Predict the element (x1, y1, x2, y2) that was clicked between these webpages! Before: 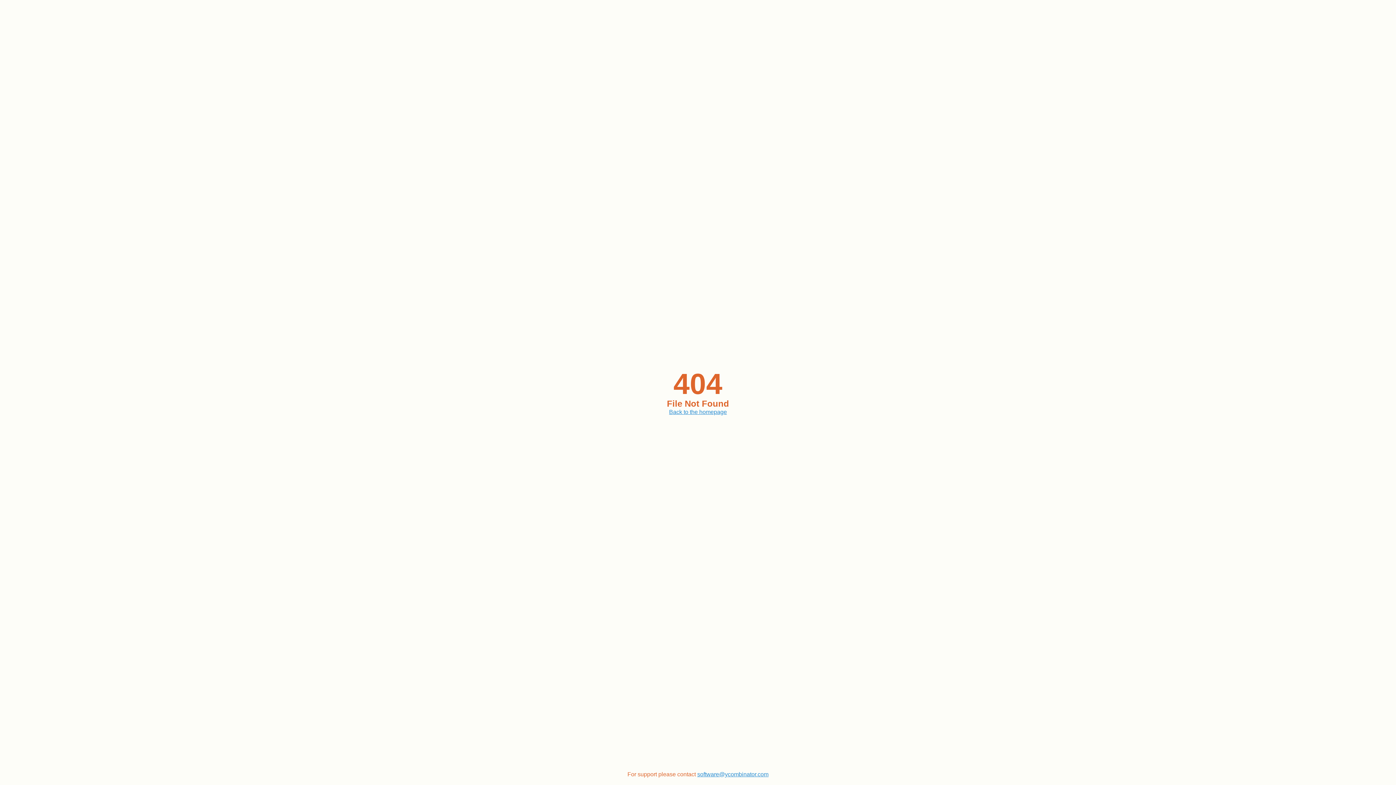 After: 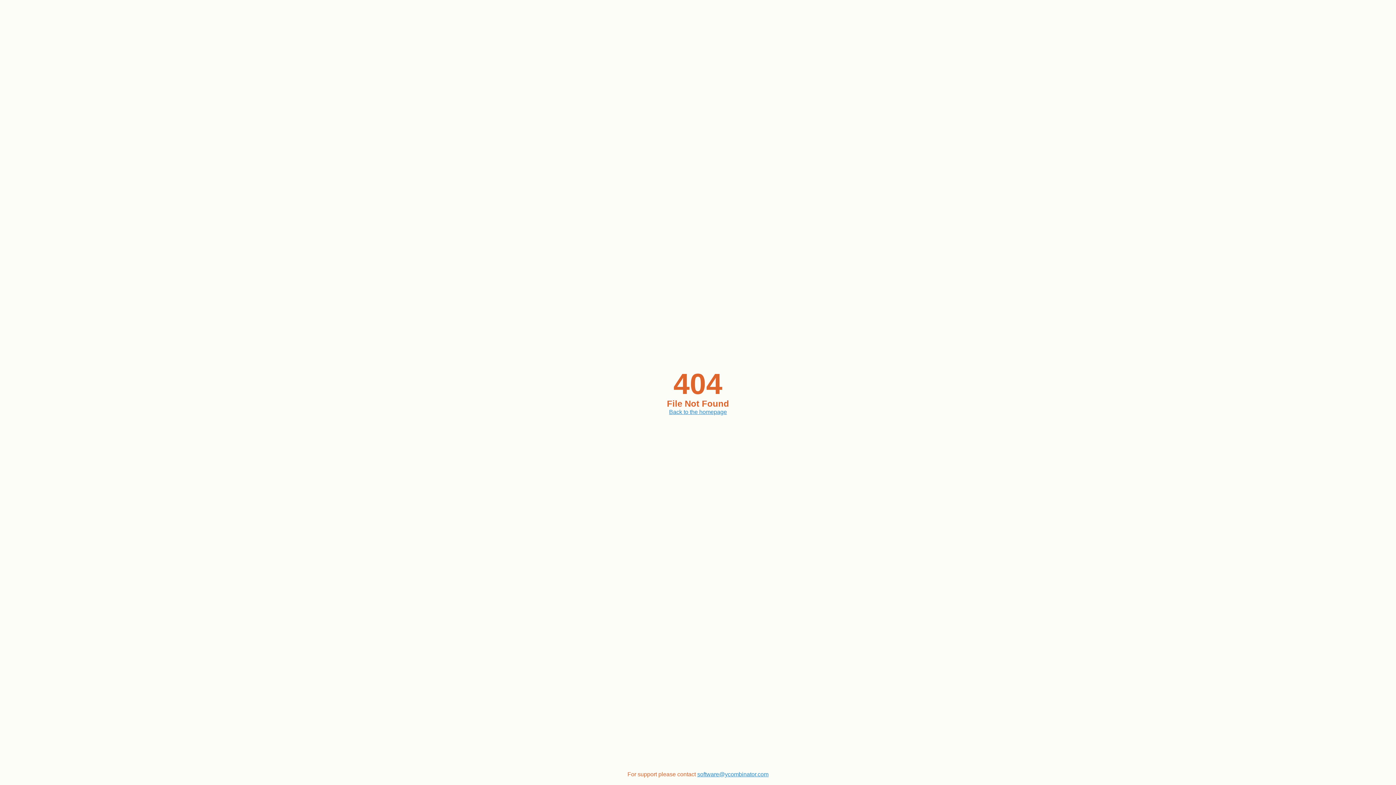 Action: label: software@ycombinator.com bbox: (697, 771, 768, 777)